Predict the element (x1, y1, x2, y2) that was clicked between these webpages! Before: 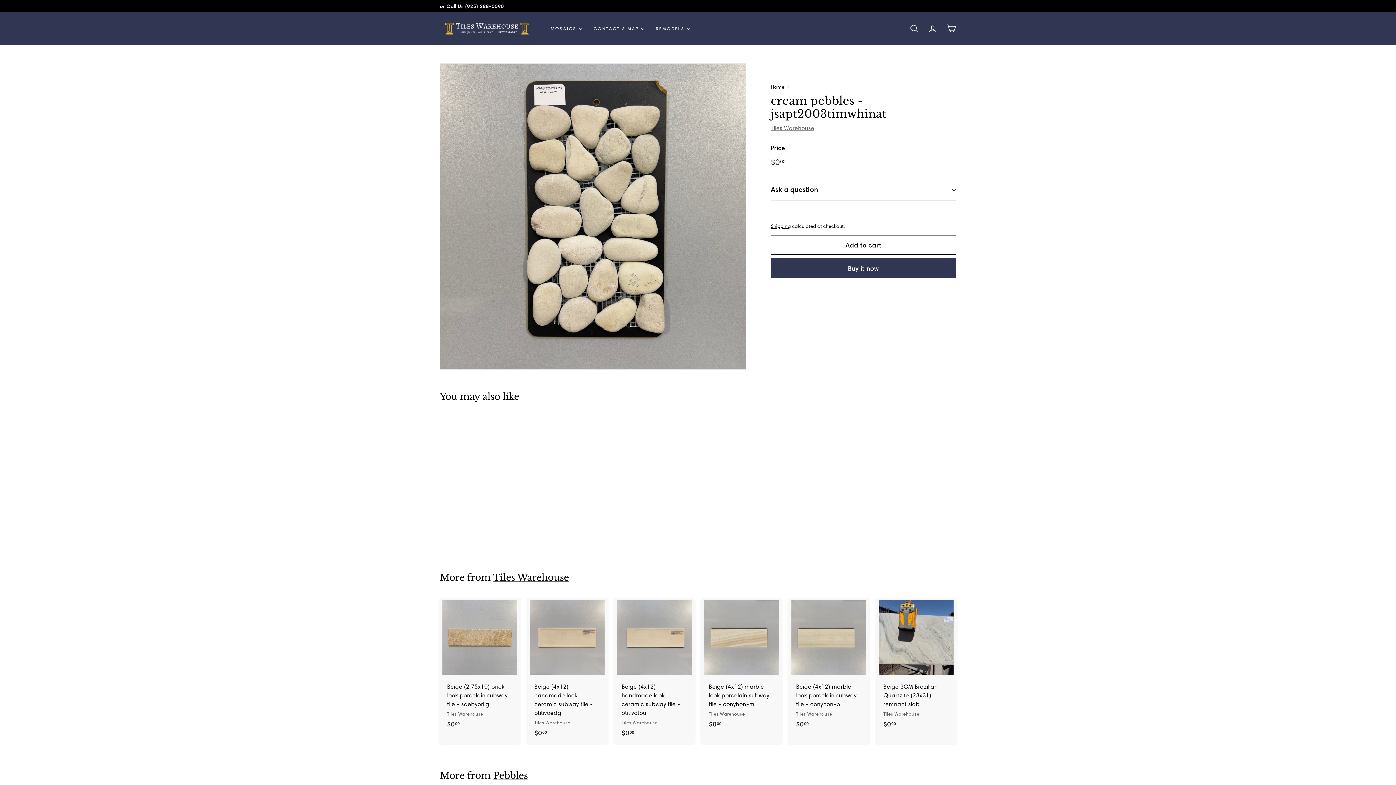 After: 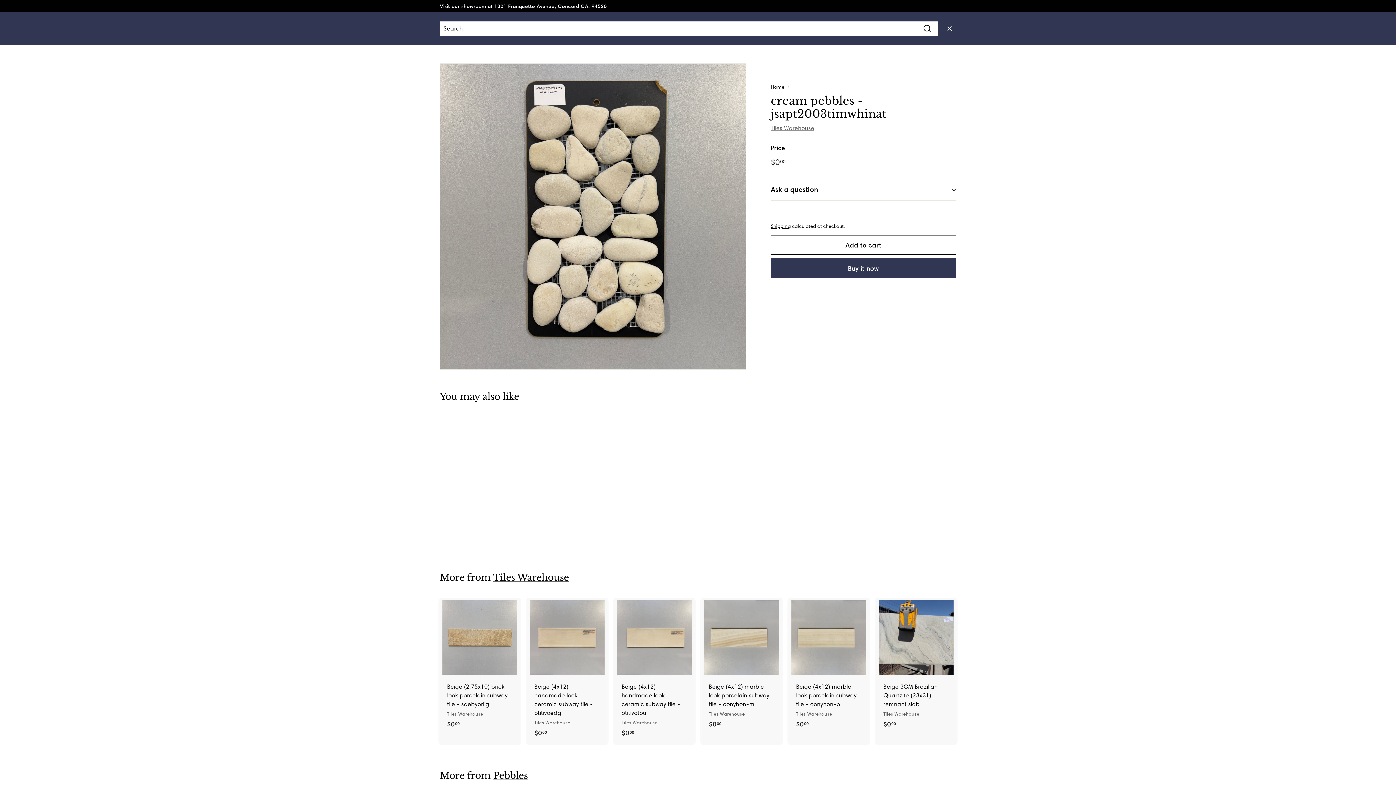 Action: label: SEARCH bbox: (905, 17, 923, 39)